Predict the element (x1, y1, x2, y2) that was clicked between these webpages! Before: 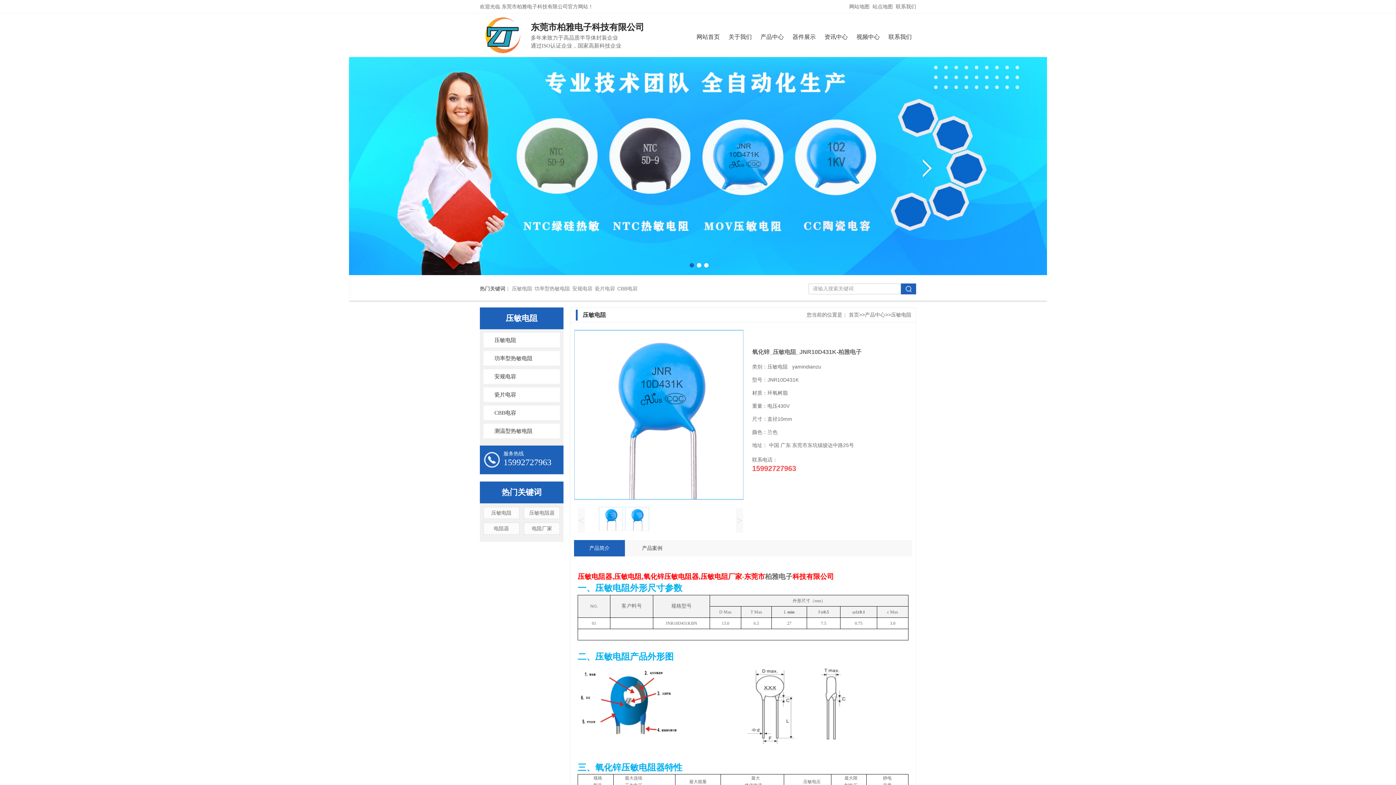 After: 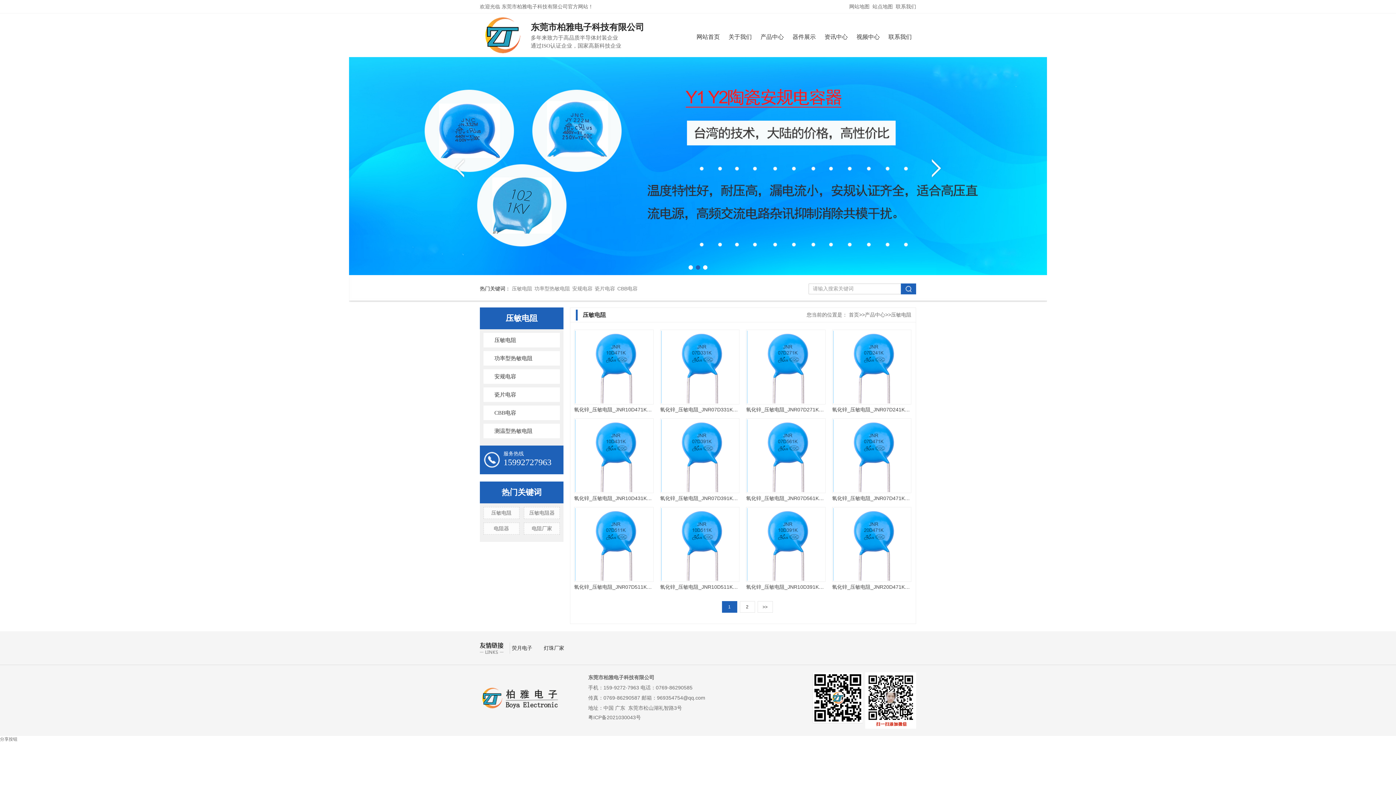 Action: label: 压敏电阻 bbox: (494, 337, 516, 343)